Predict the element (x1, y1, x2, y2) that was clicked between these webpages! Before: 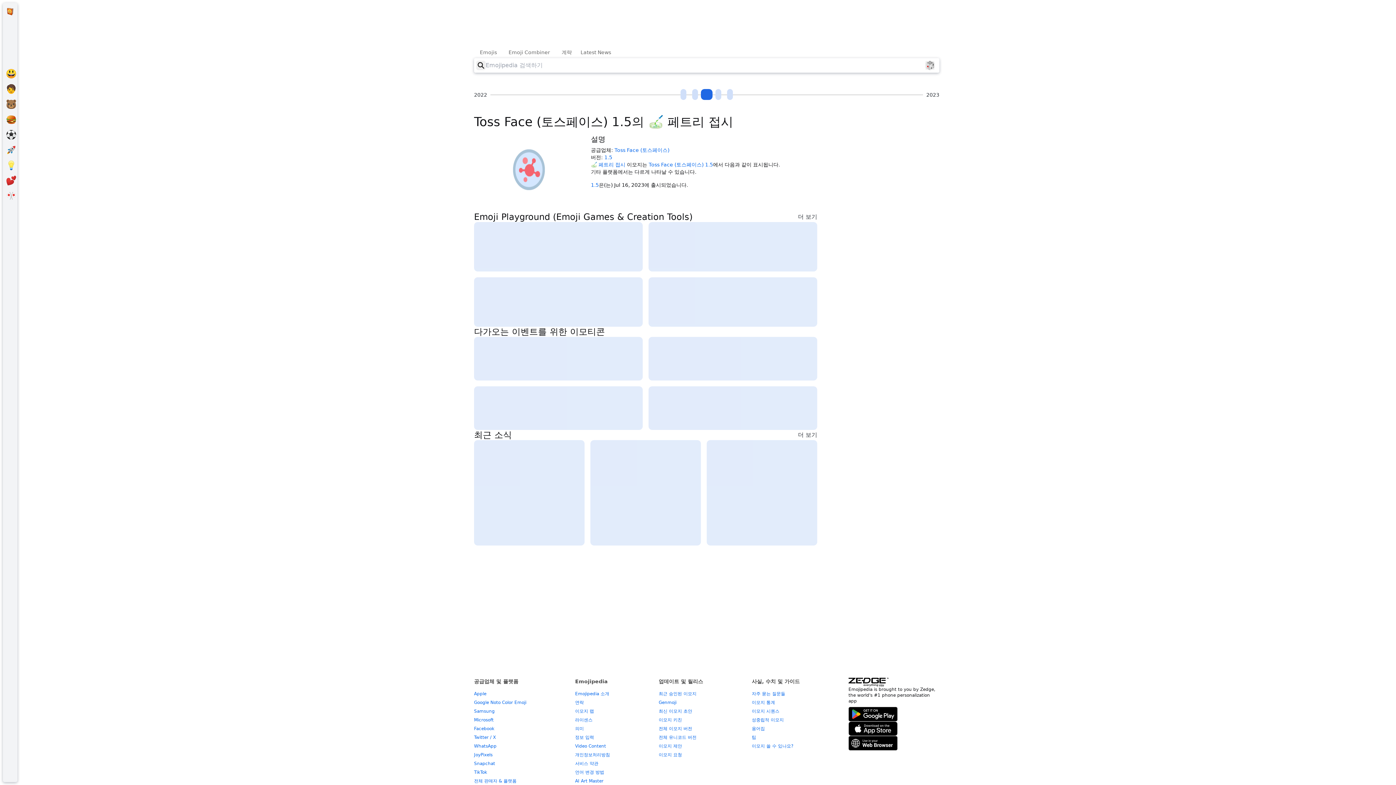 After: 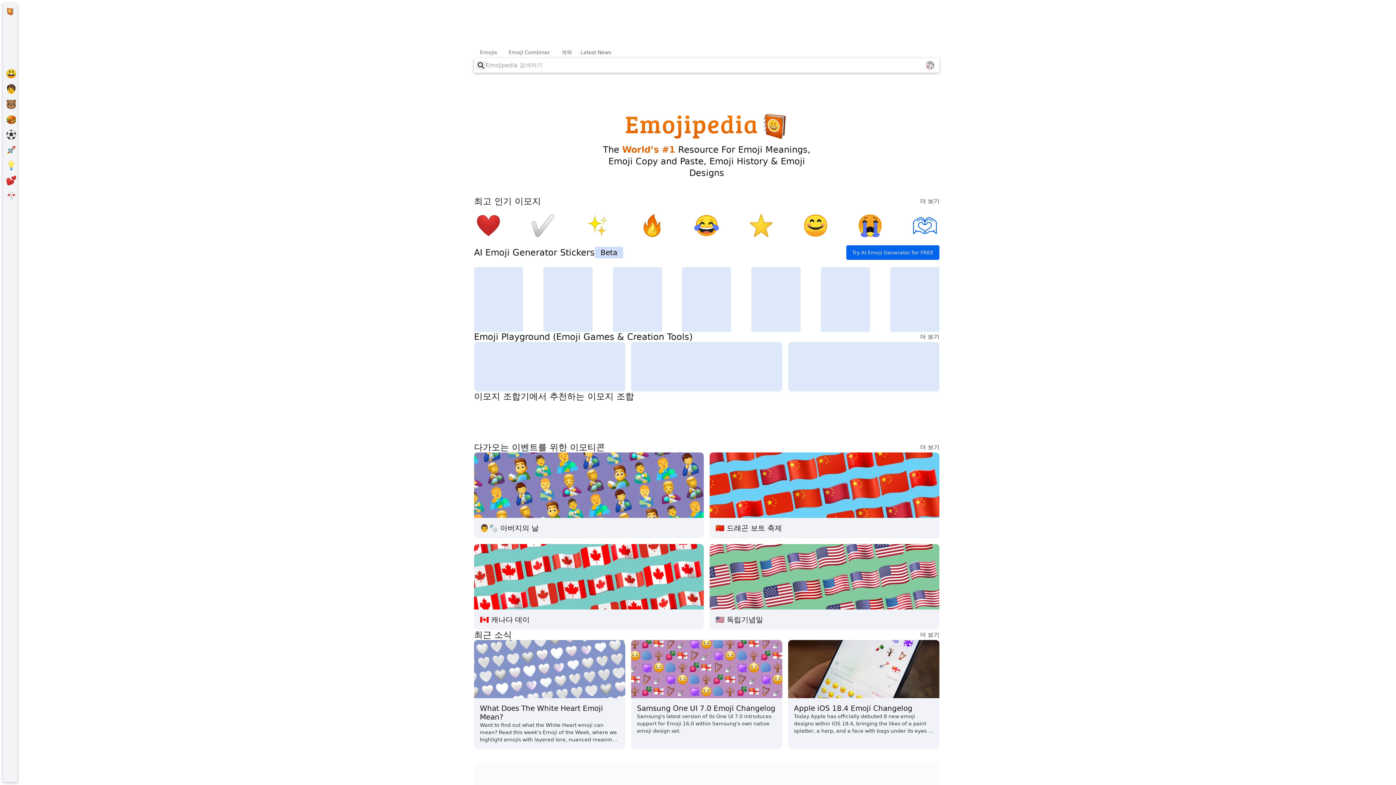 Action: bbox: (474, 46, 502, 58) label: Emojis